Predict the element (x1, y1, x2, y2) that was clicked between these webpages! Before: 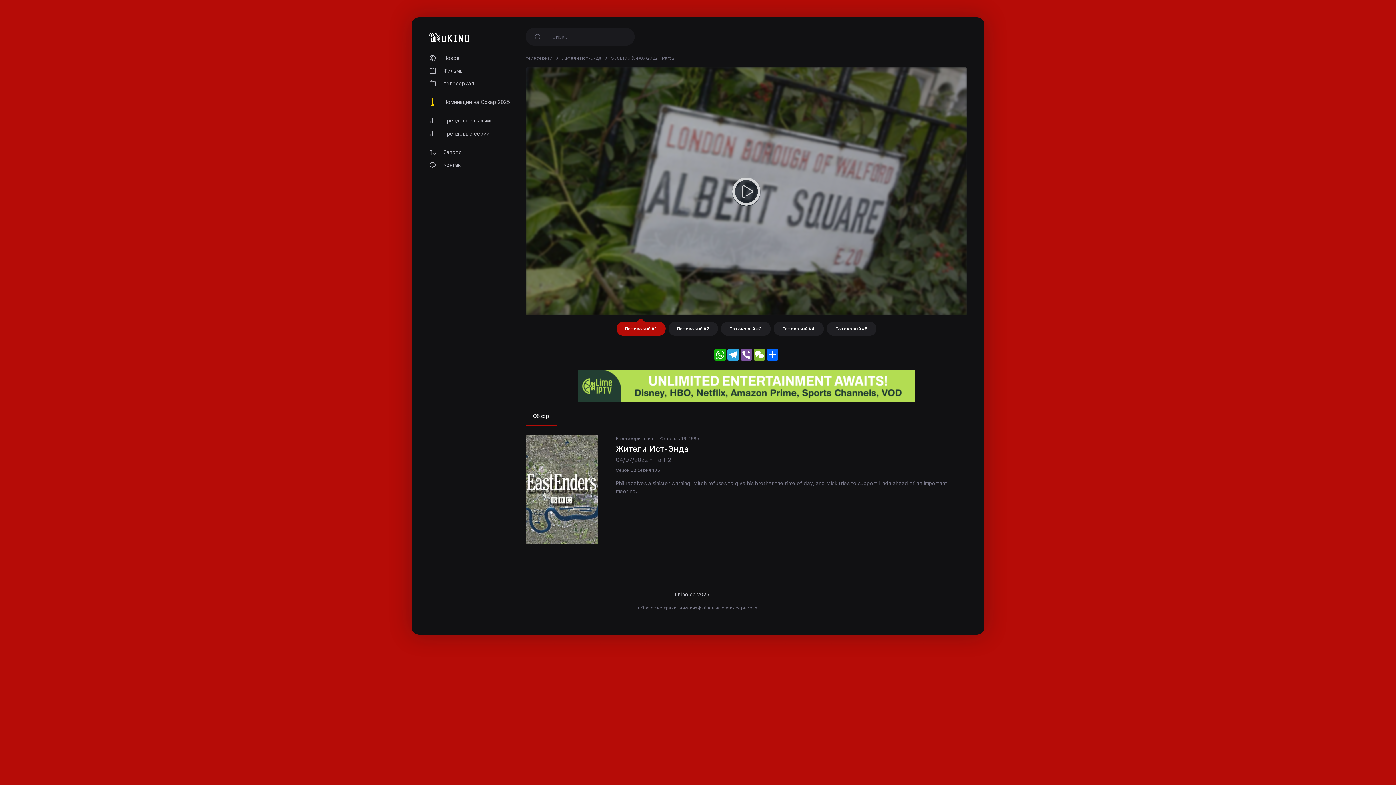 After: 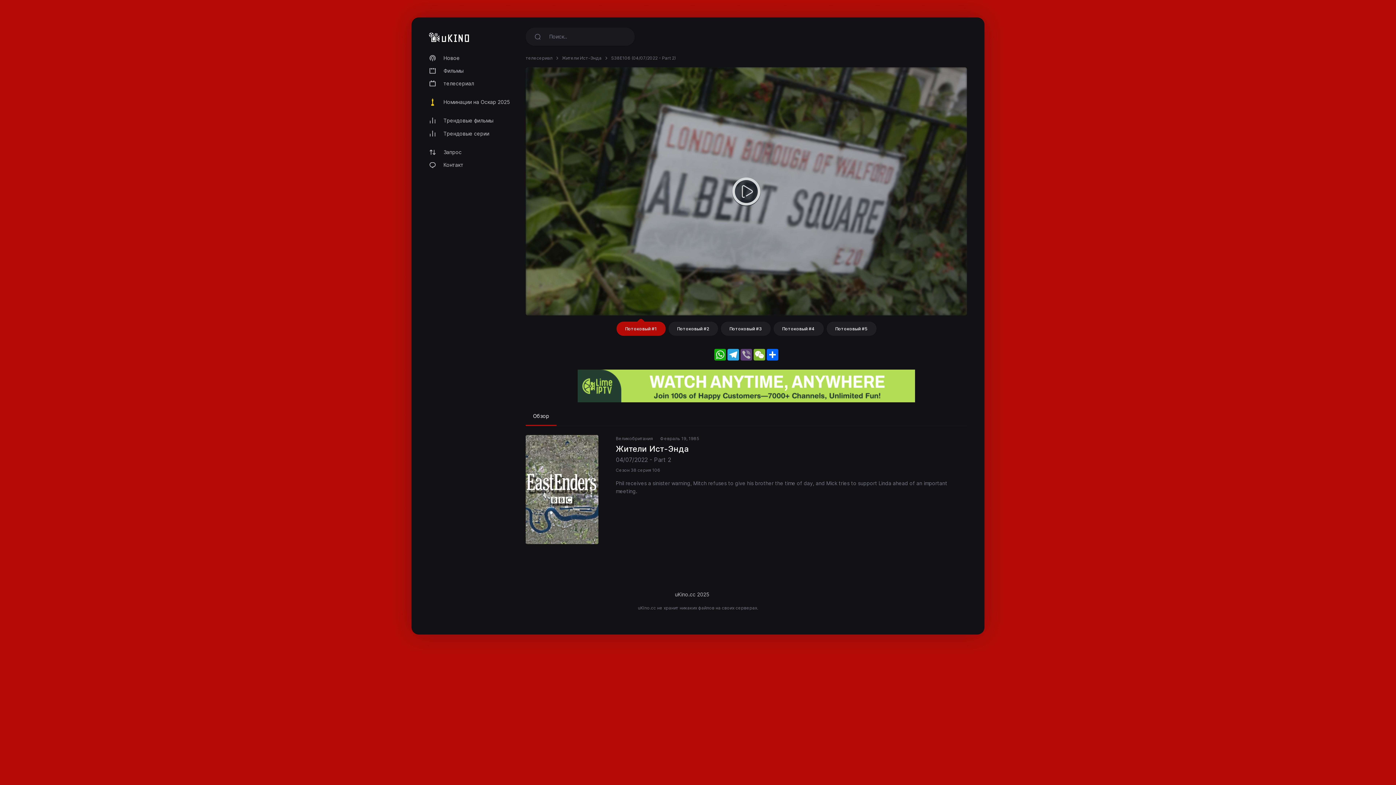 Action: bbox: (740, 349, 753, 360) label: Viber